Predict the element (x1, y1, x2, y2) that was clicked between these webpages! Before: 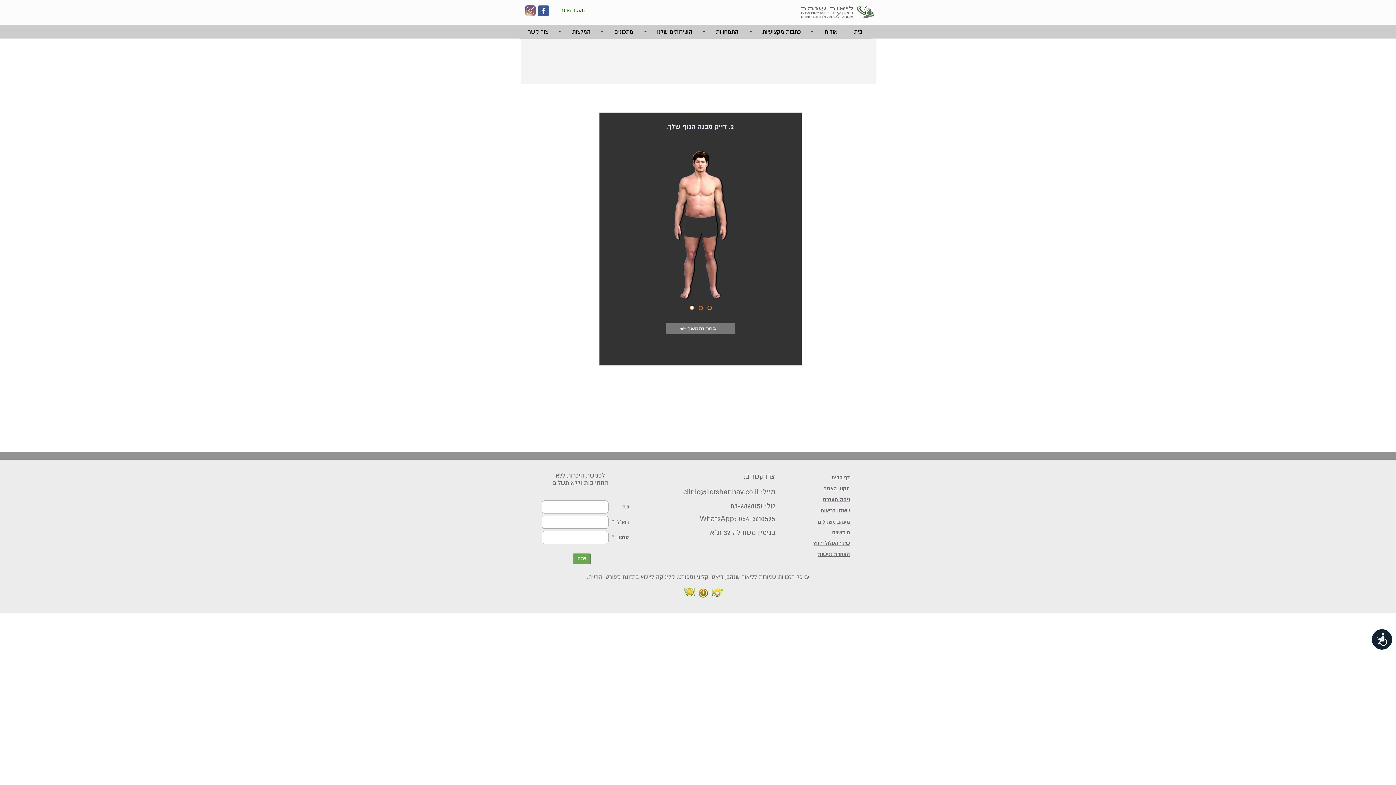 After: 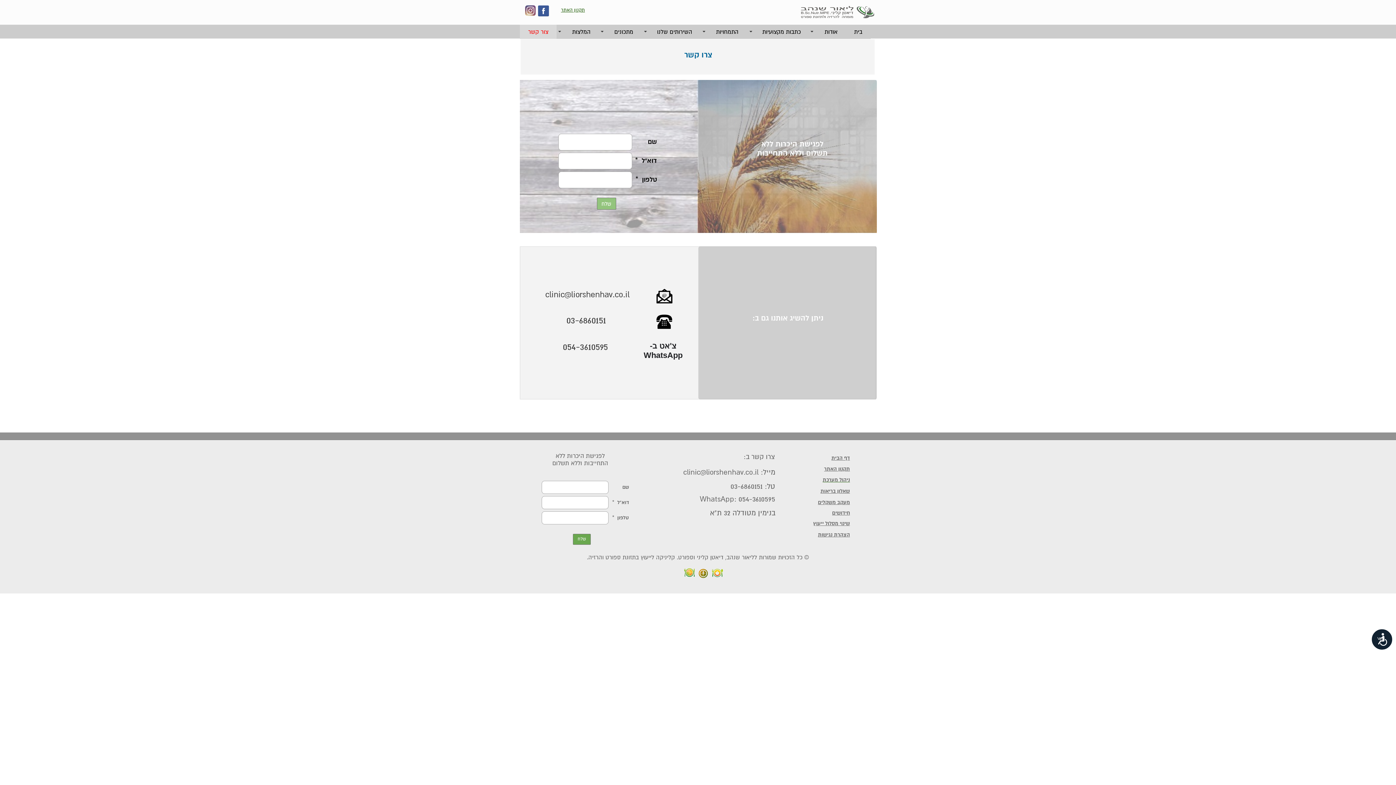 Action: bbox: (519, 24, 556, 38) label: צור קשר